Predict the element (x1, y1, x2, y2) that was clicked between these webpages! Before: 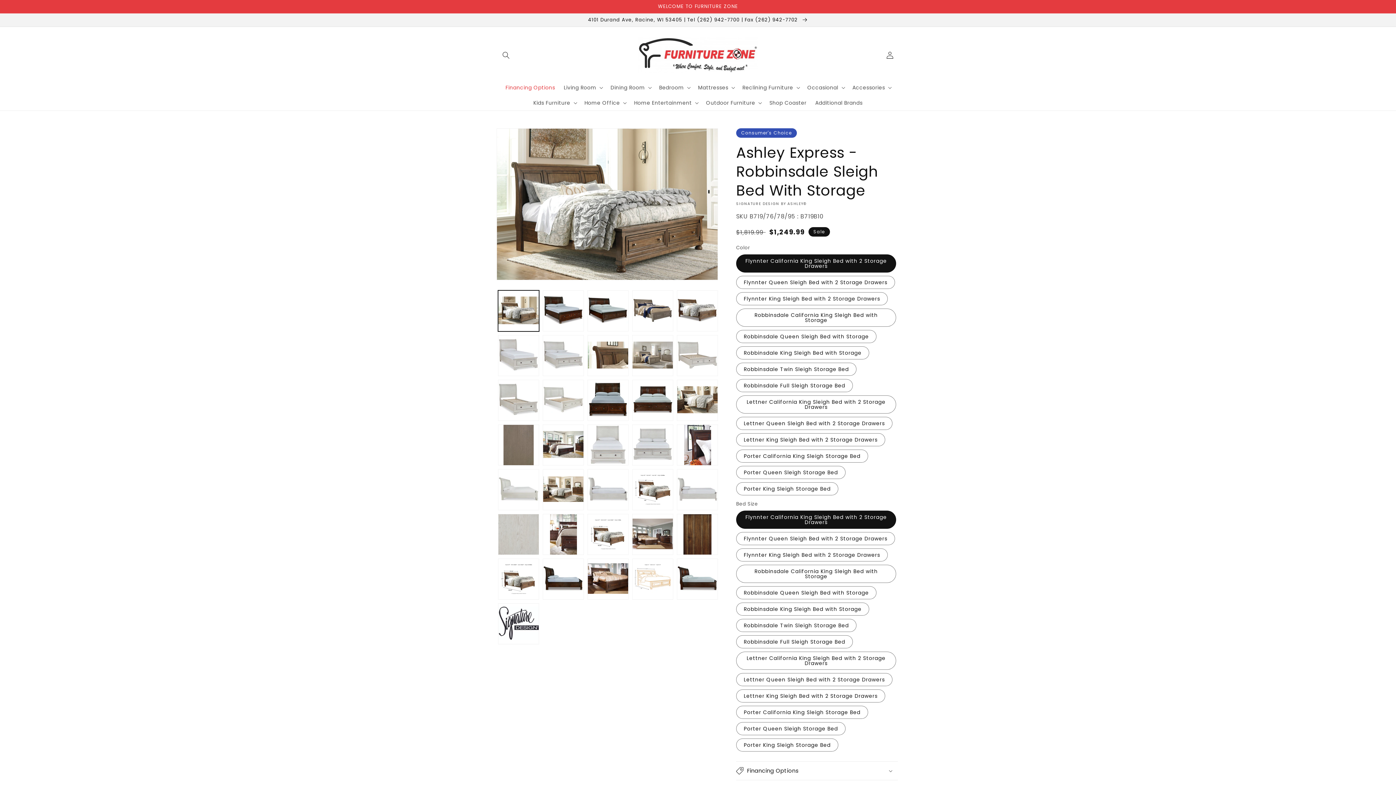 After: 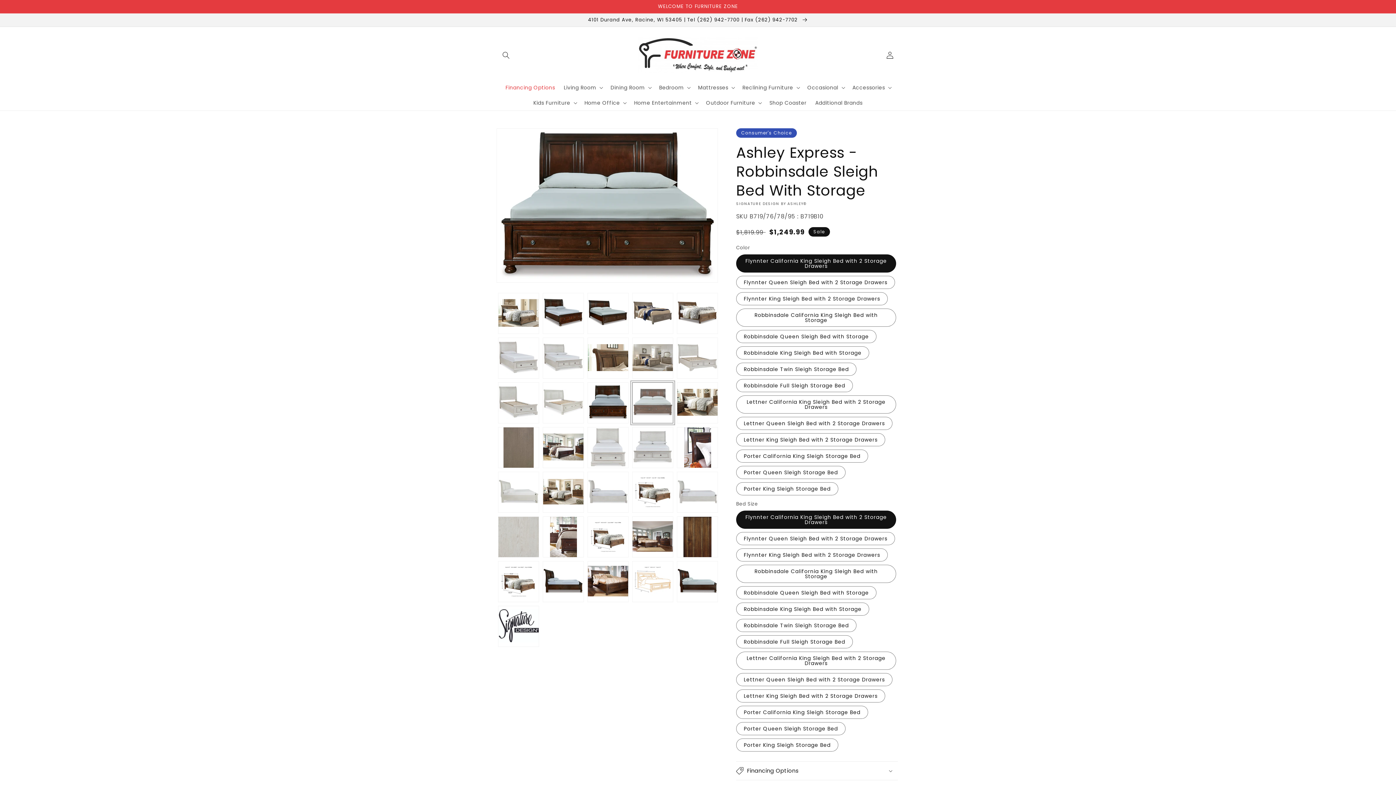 Action: label: Load image 26 in gallery view bbox: (632, 380, 673, 421)